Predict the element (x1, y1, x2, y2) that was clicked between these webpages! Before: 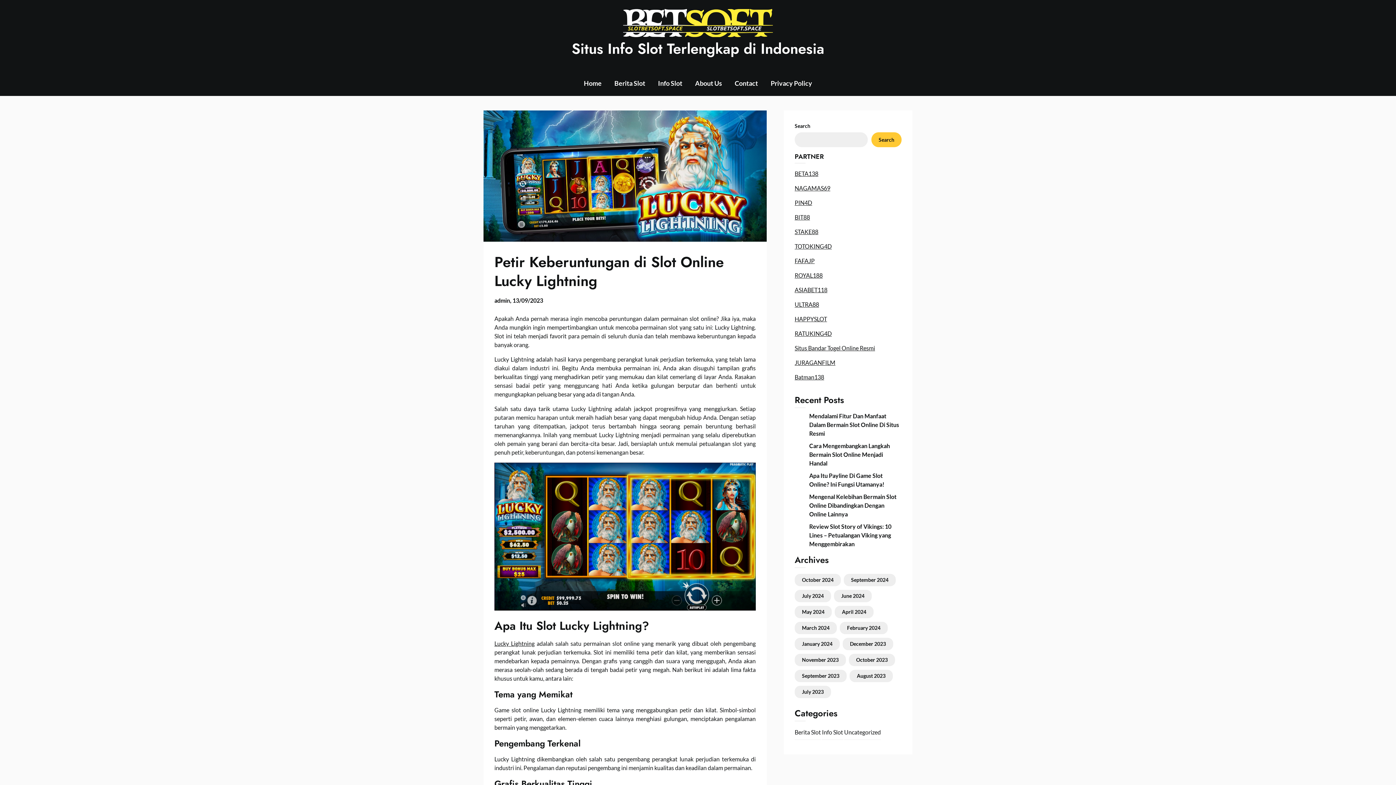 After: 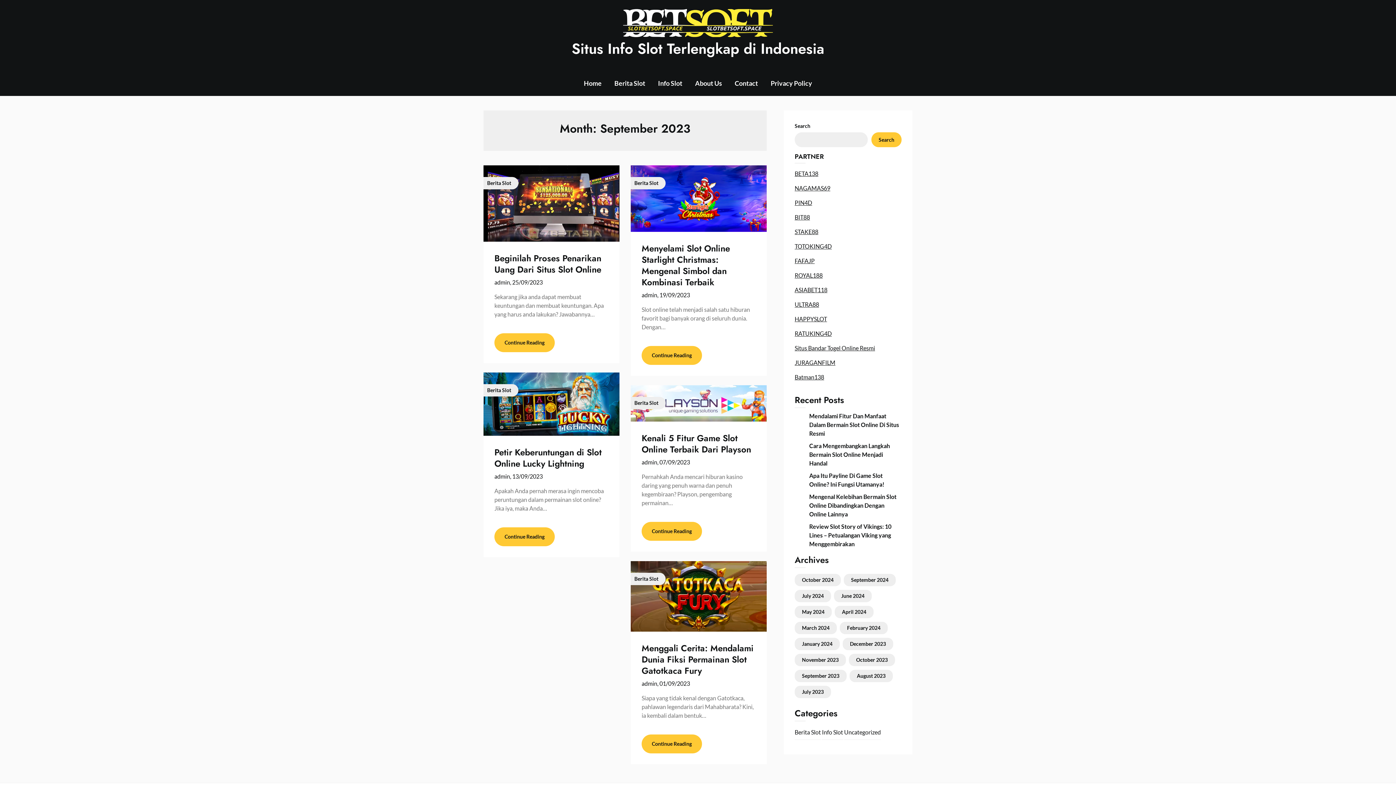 Action: bbox: (802, 673, 839, 679) label: September 2023